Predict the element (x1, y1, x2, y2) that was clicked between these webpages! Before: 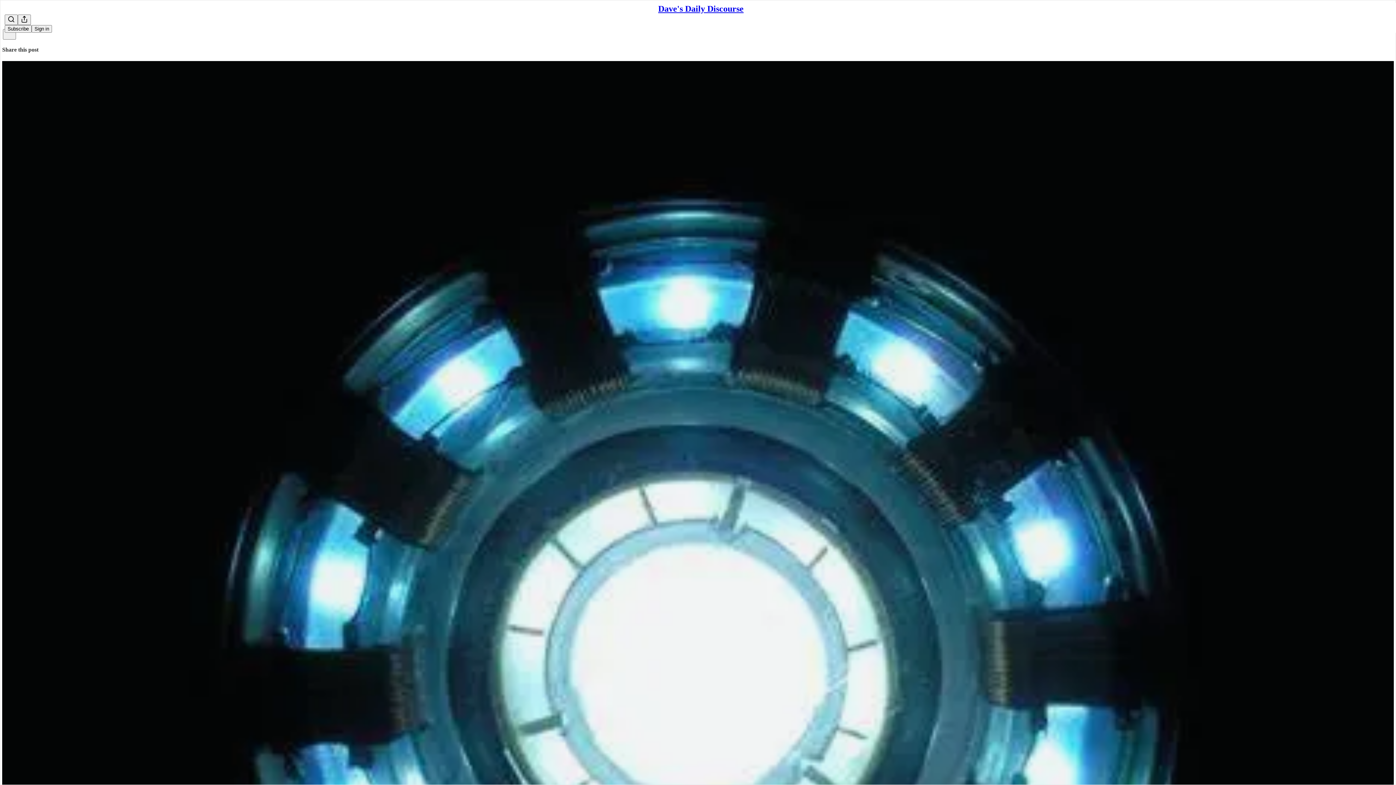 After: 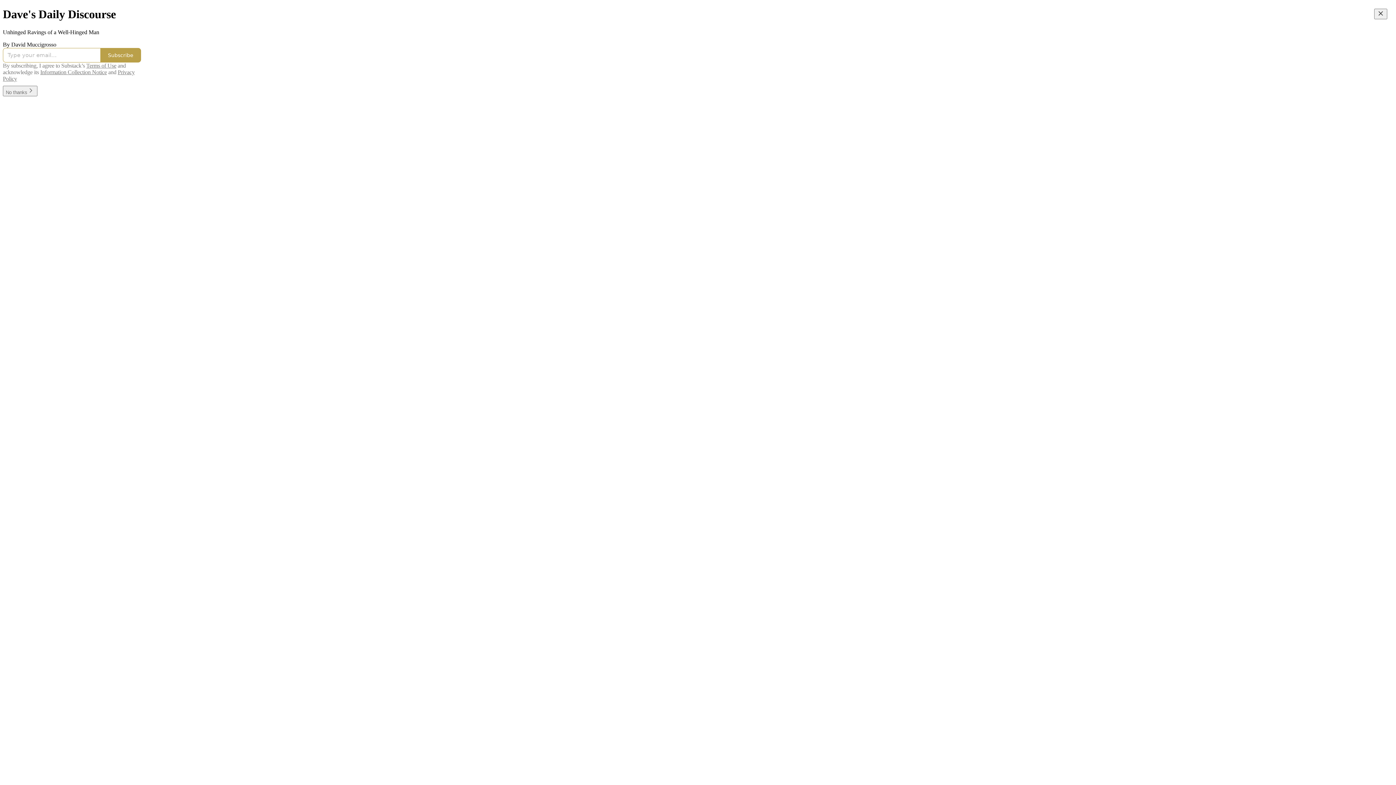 Action: bbox: (658, 4, 743, 13) label: Dave's Daily Discourse